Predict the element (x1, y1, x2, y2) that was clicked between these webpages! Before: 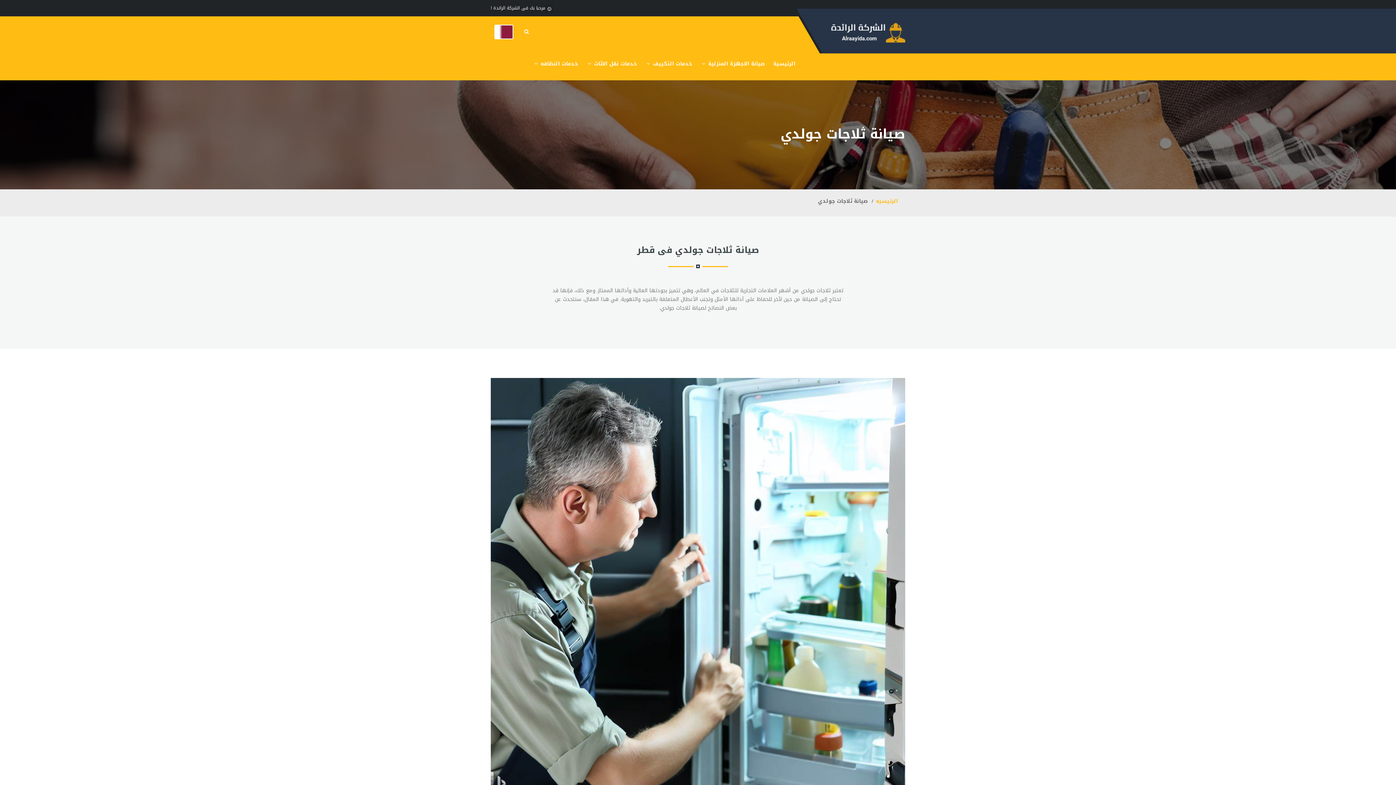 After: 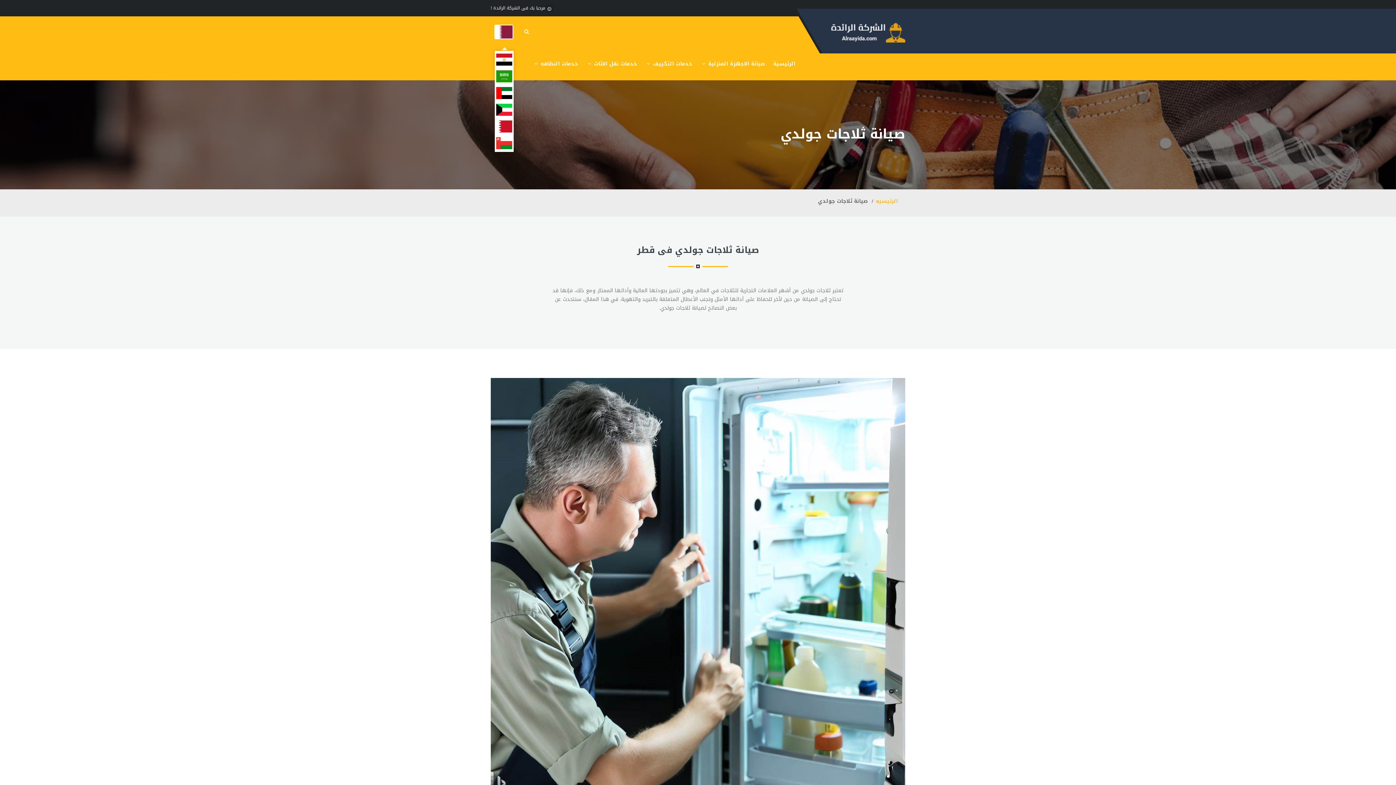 Action: bbox: (494, 26, 513, 36)